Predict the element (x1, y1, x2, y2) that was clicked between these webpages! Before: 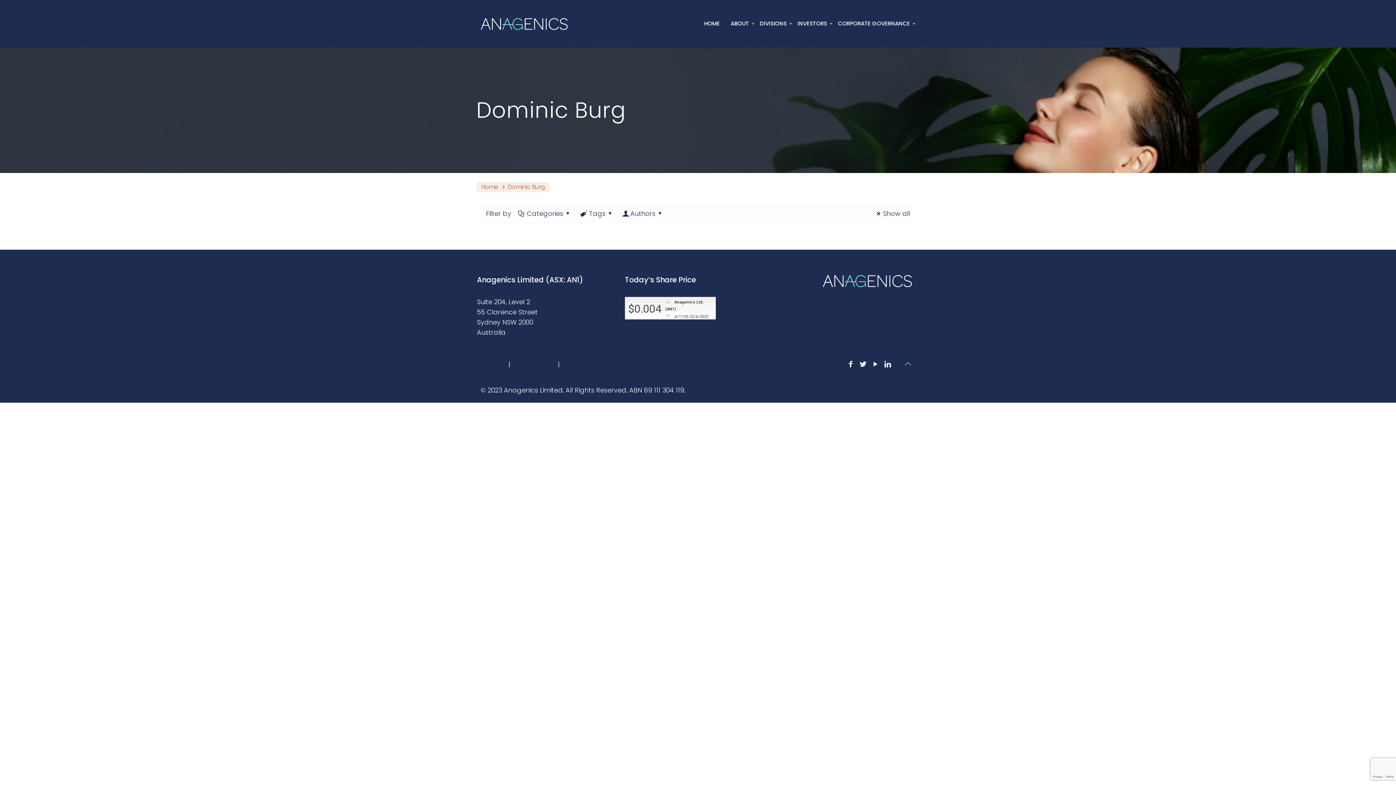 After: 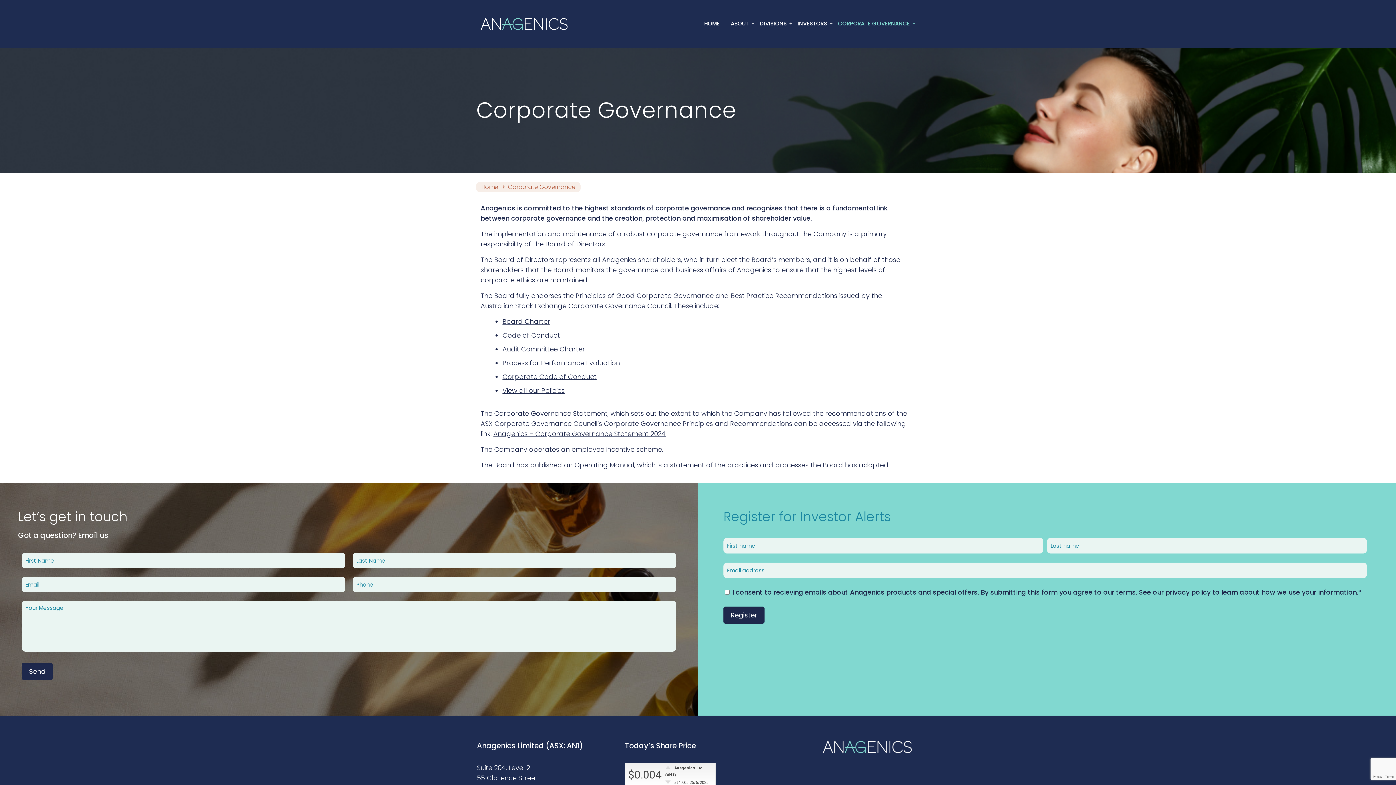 Action: bbox: (832, 0, 915, 47) label: CORPORATE GOVERNANCE